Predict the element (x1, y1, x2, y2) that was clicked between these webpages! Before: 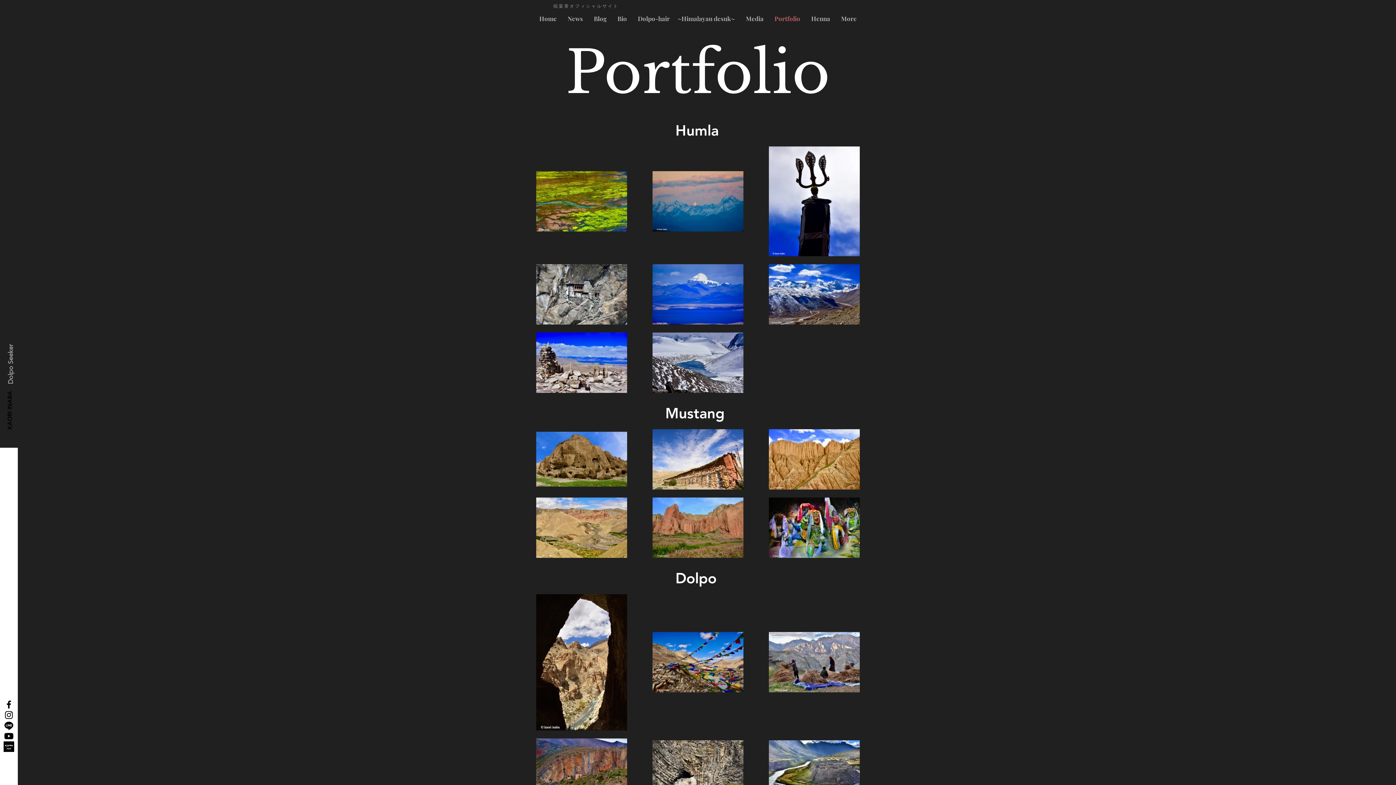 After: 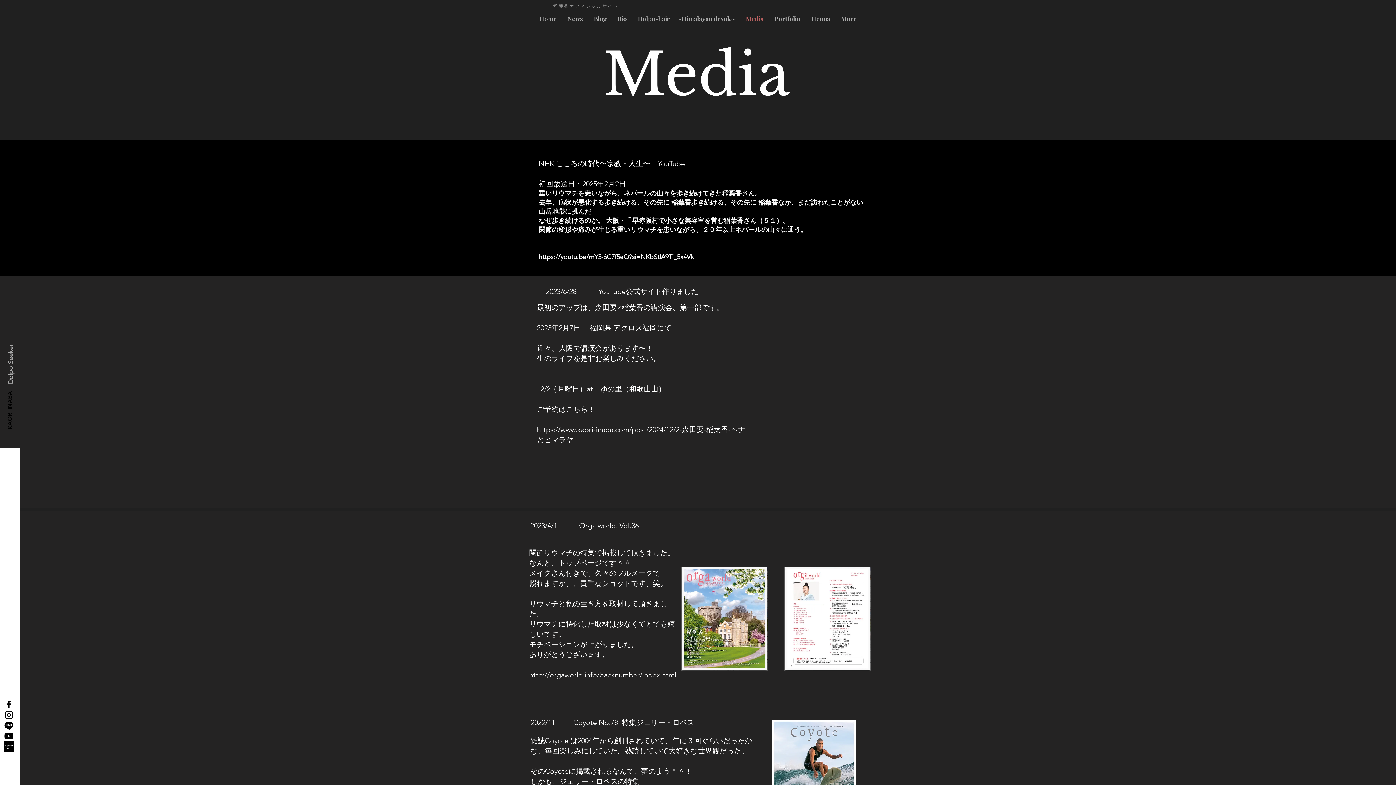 Action: label: Media bbox: (740, 9, 769, 27)